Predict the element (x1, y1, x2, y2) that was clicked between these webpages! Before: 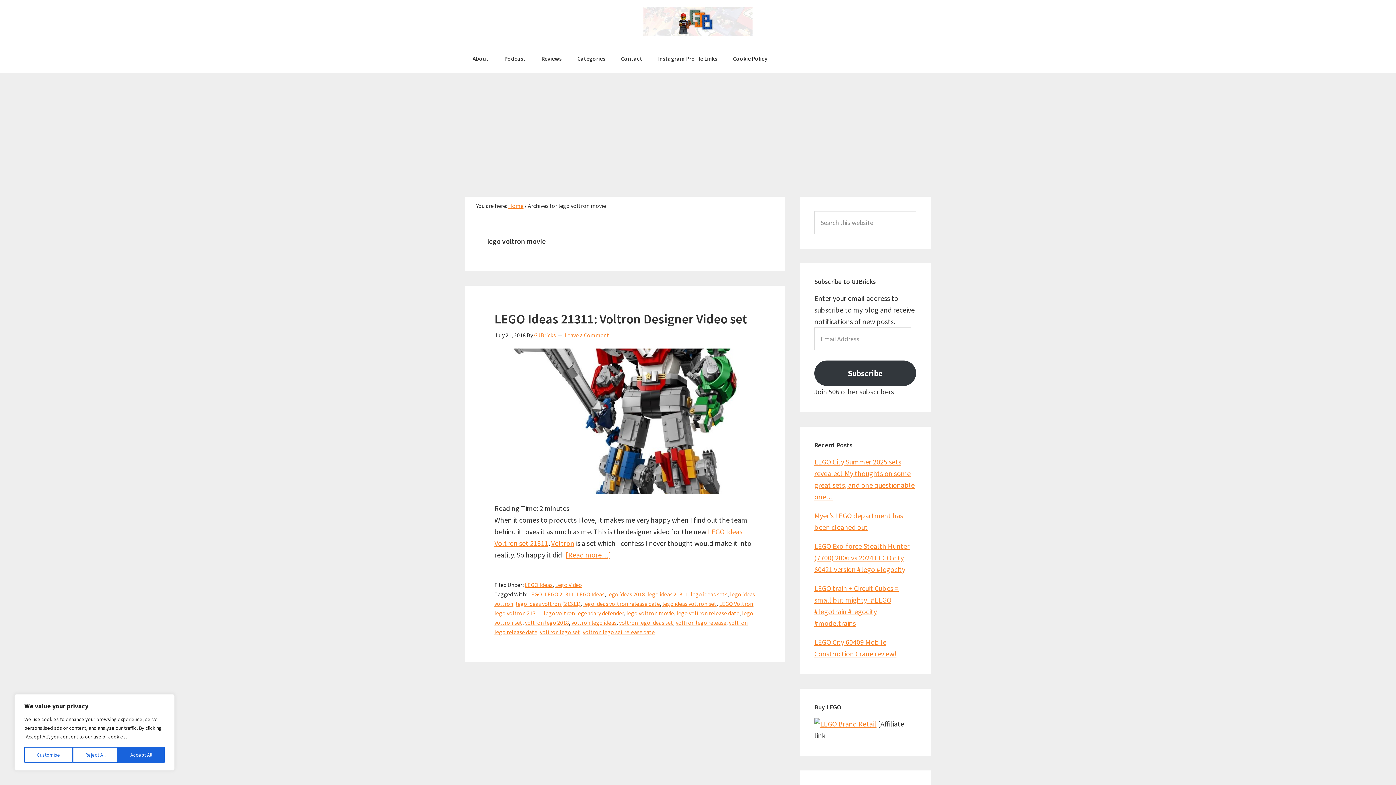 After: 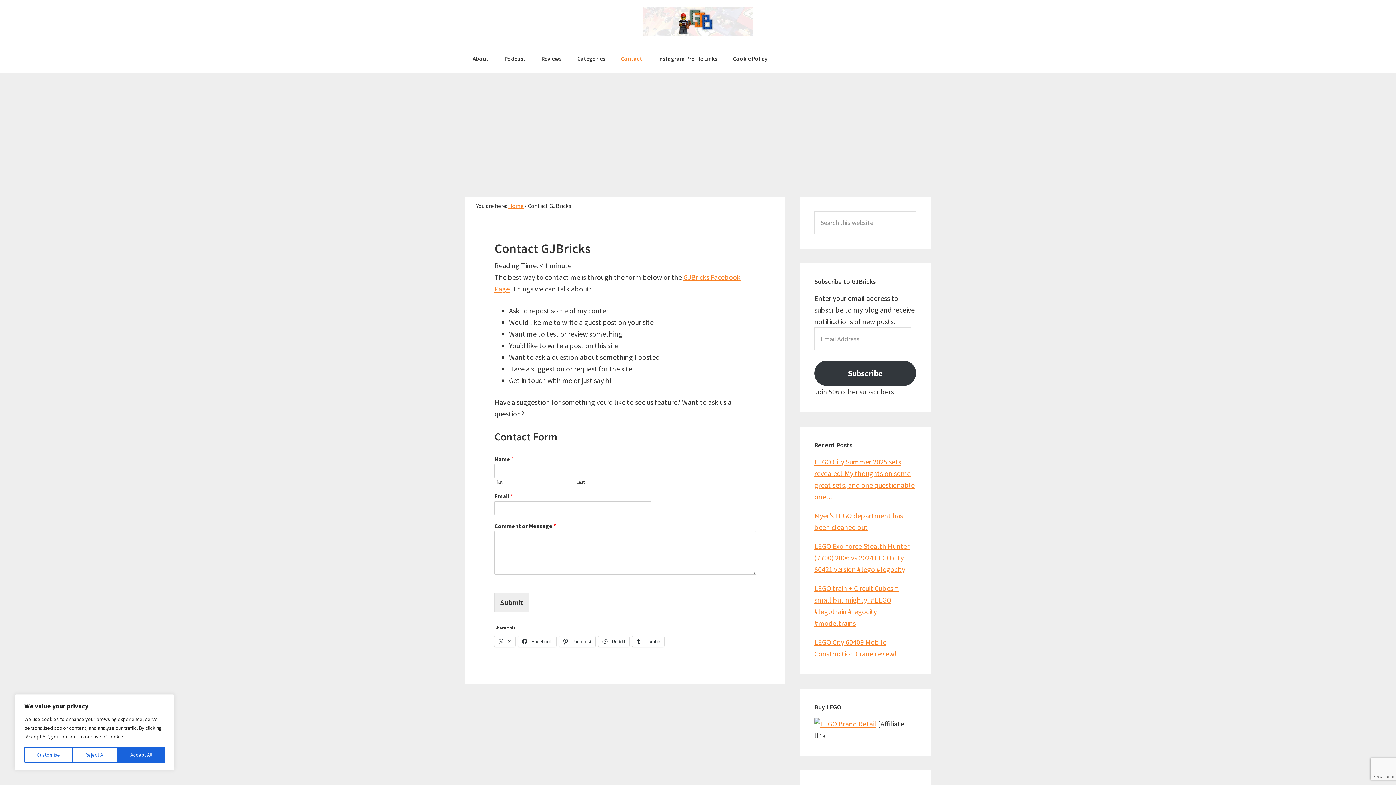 Action: label: Contact bbox: (613, 44, 649, 73)